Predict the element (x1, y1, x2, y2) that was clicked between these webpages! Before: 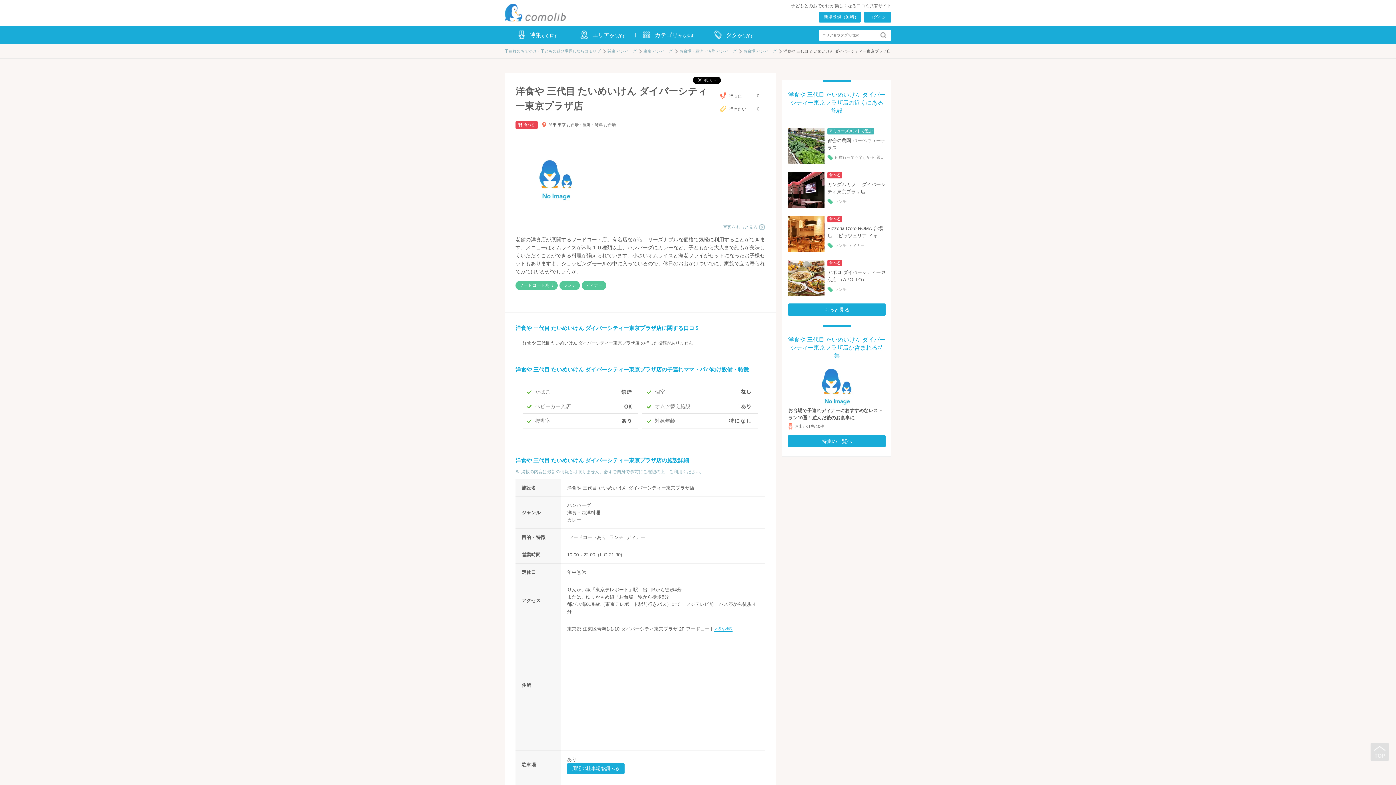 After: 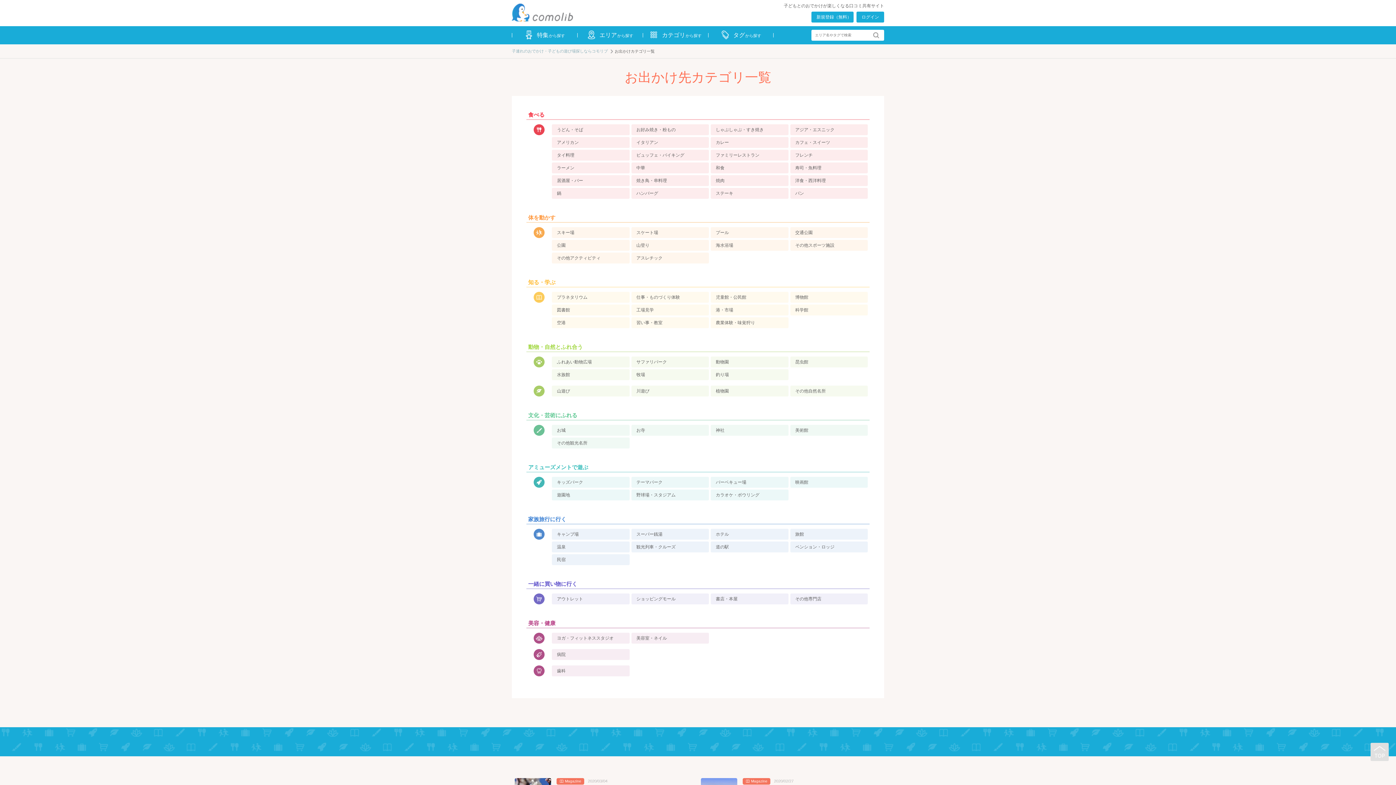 Action: bbox: (635, 26, 701, 44) label: カテゴリから探す